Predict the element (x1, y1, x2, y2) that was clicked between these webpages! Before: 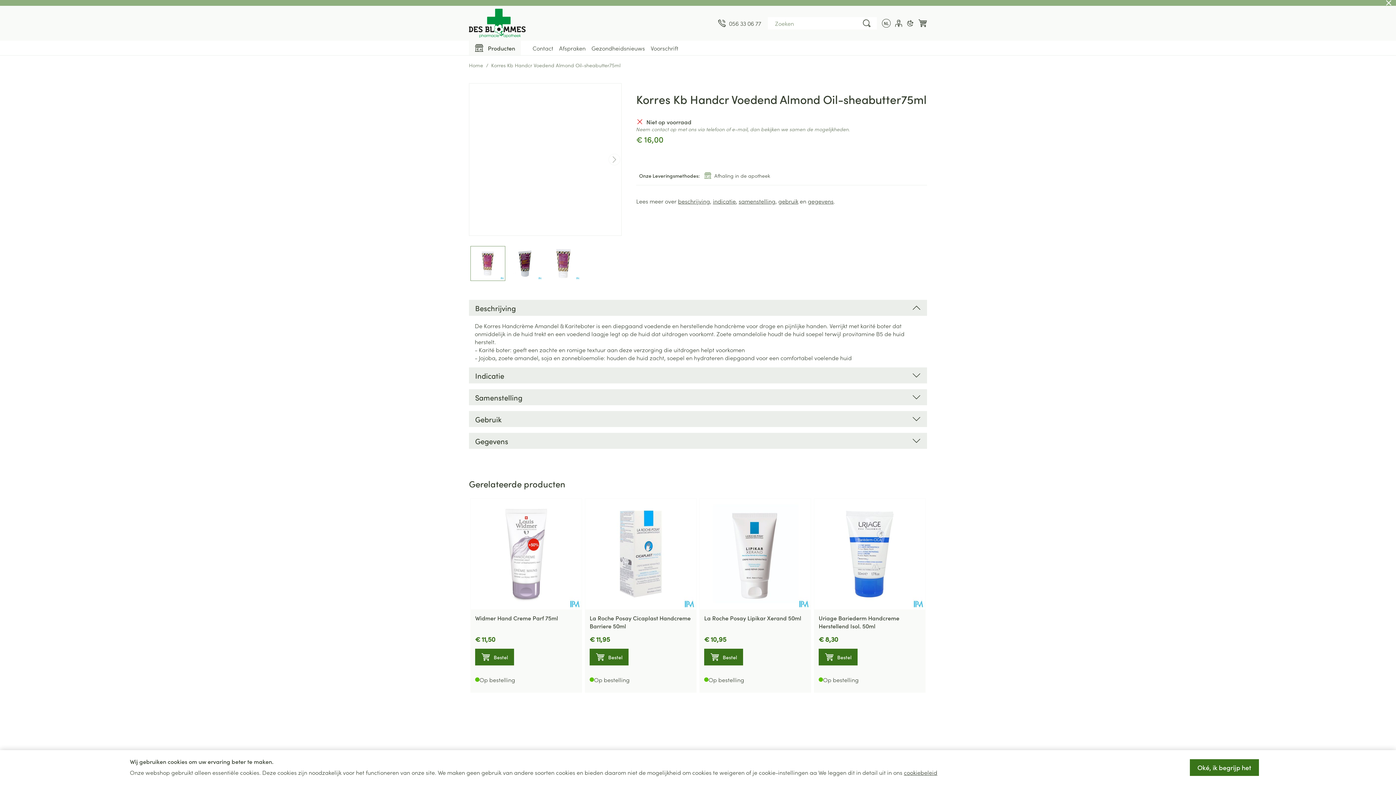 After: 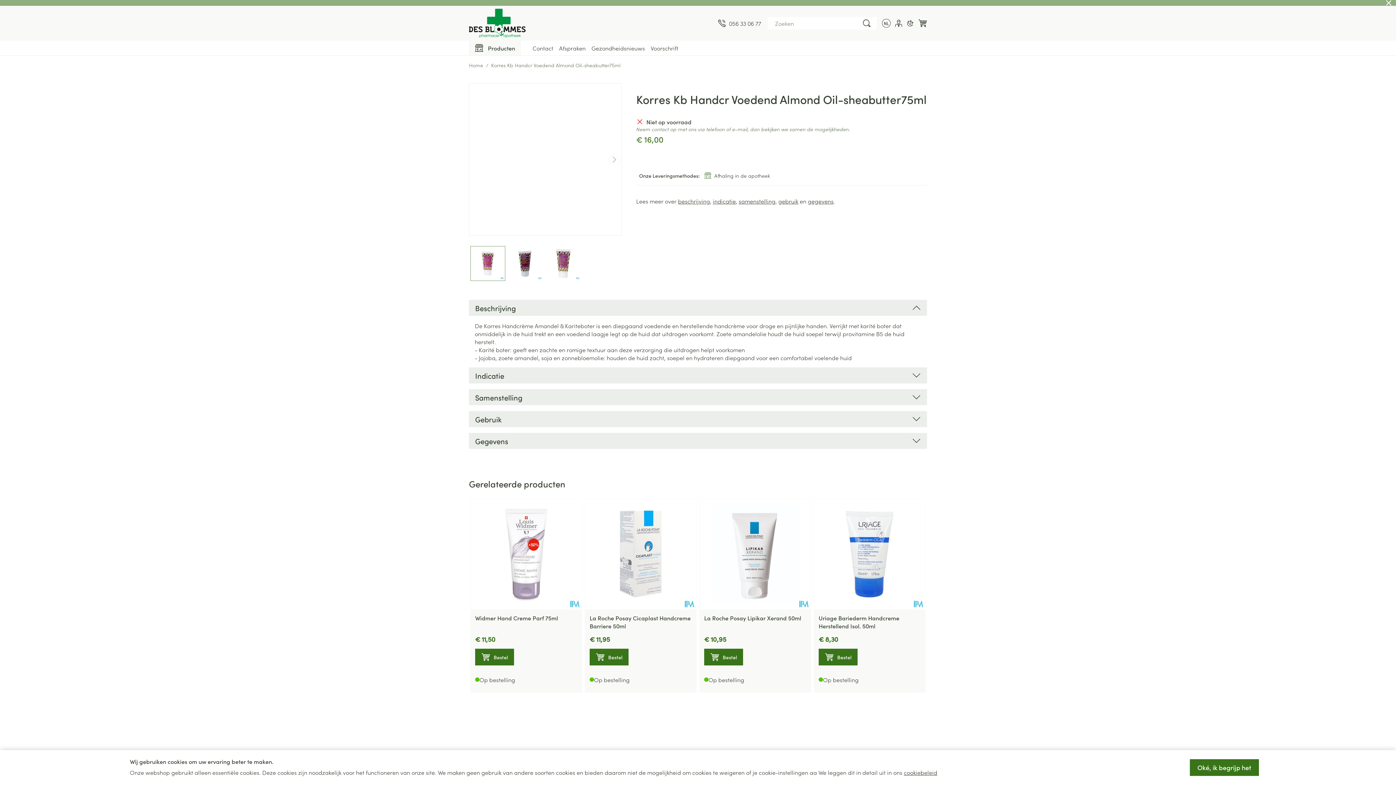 Action: bbox: (471, 247, 504, 280) label: View larger image